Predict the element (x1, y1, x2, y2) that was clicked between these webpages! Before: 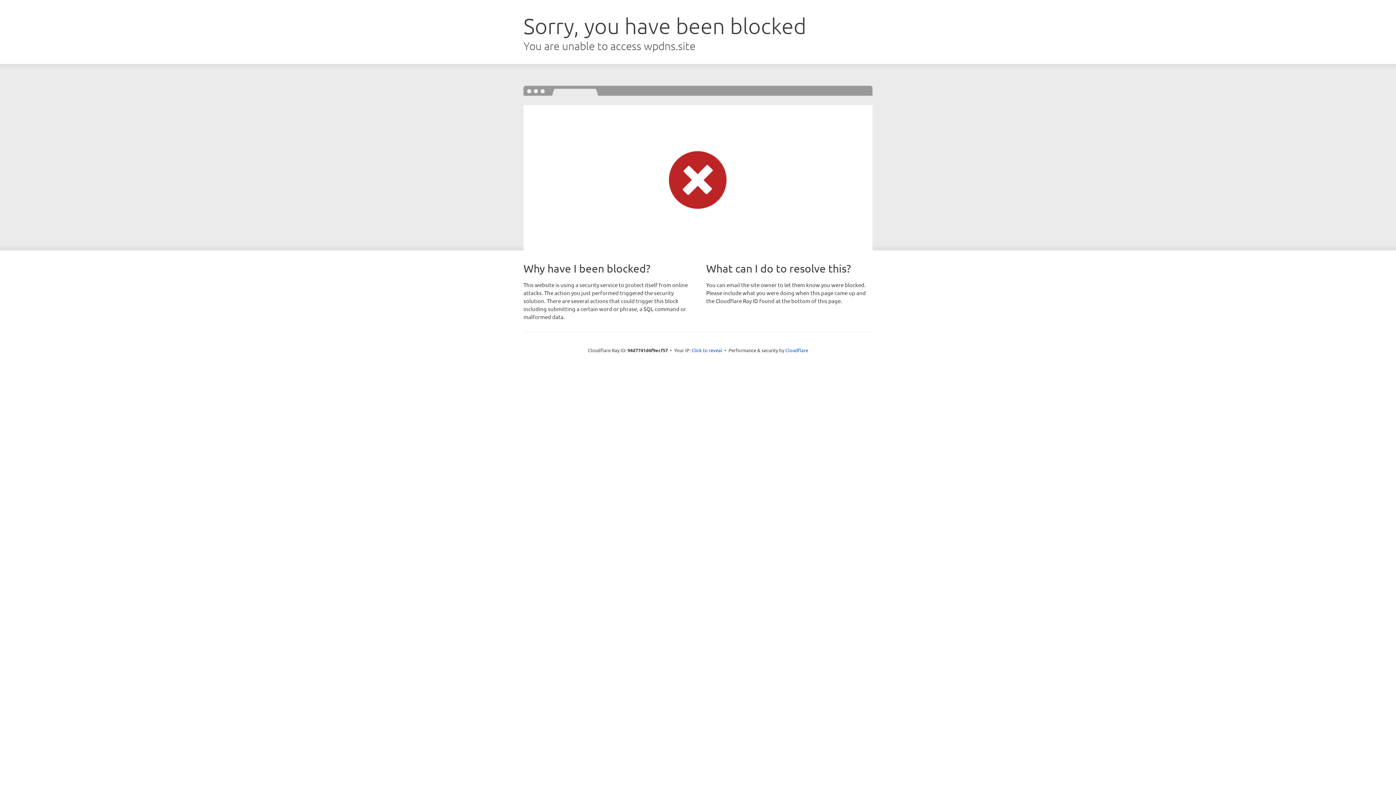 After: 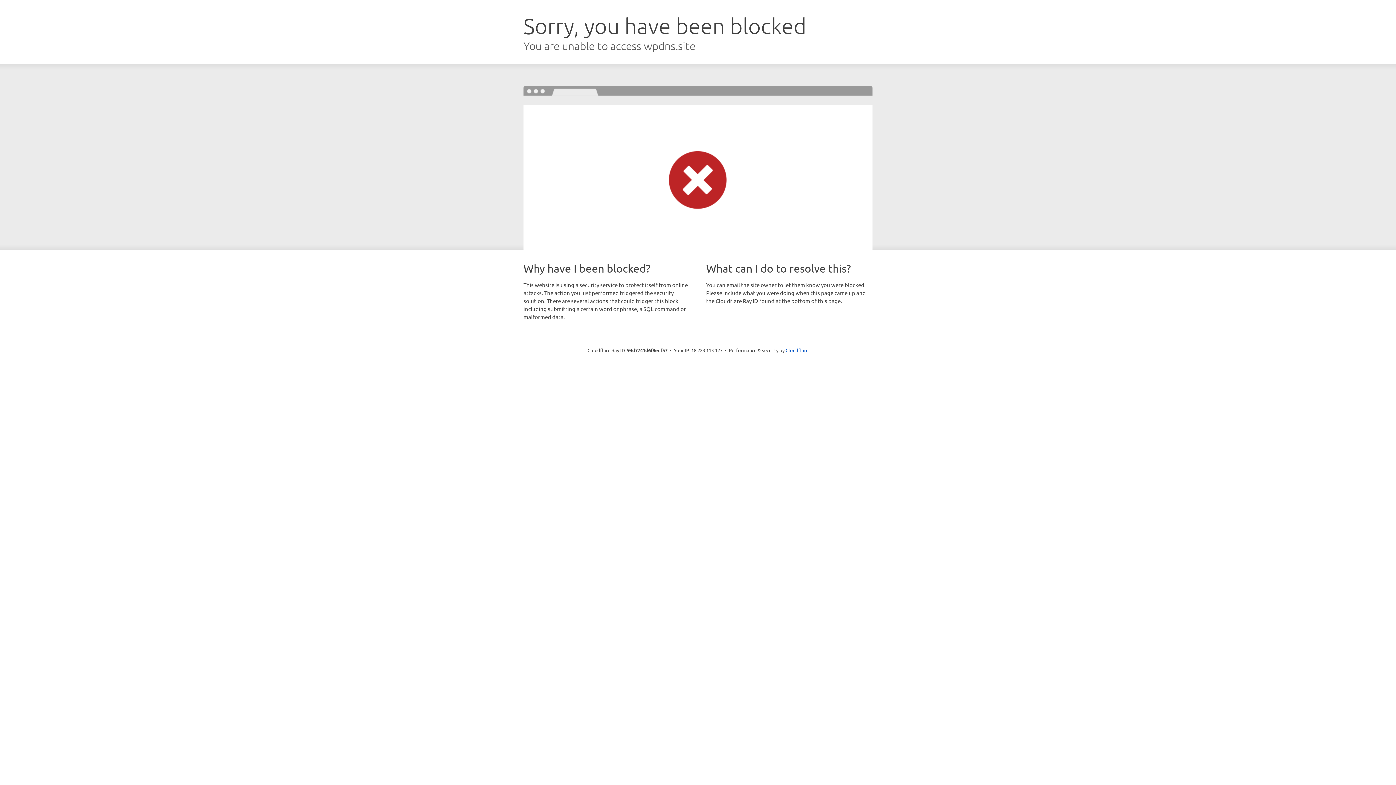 Action: bbox: (691, 346, 722, 353) label: Click to reveal